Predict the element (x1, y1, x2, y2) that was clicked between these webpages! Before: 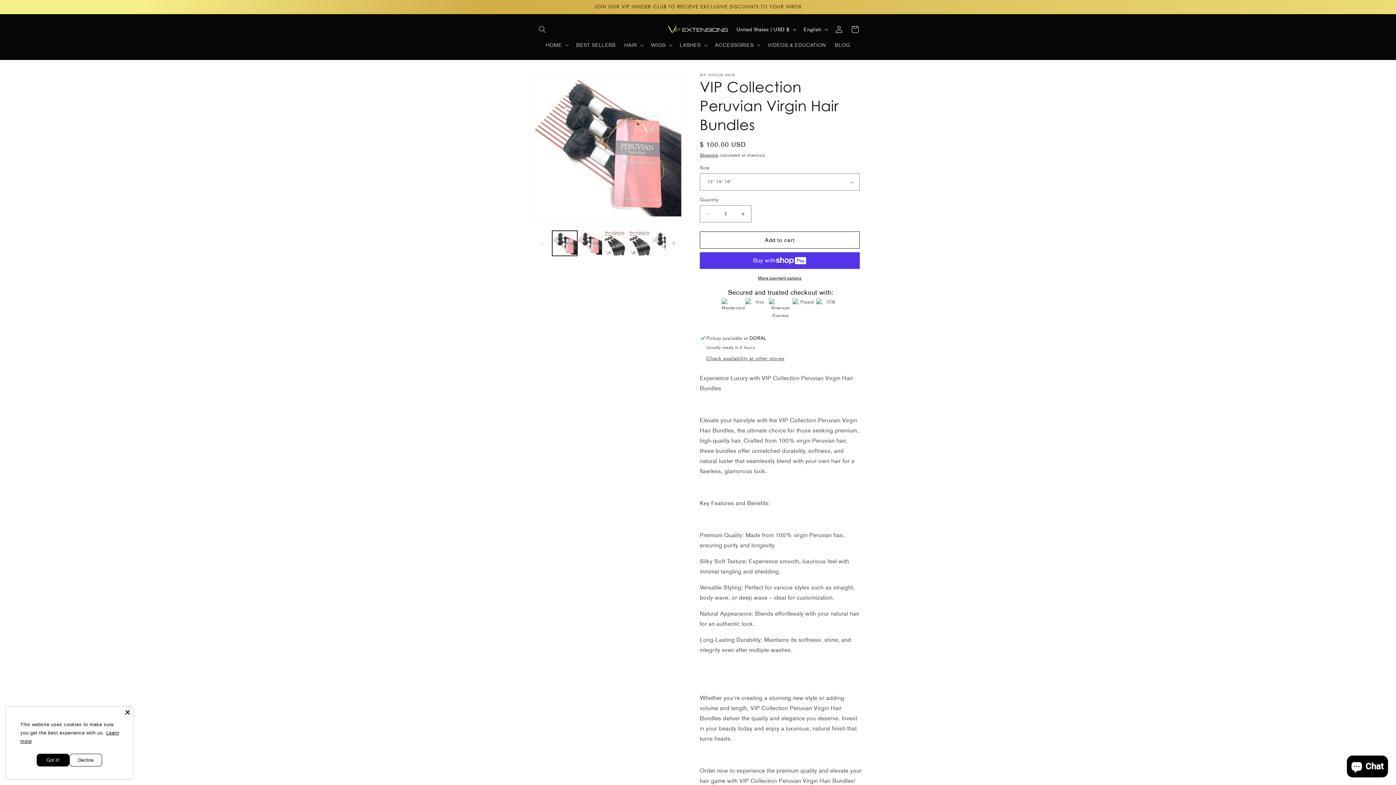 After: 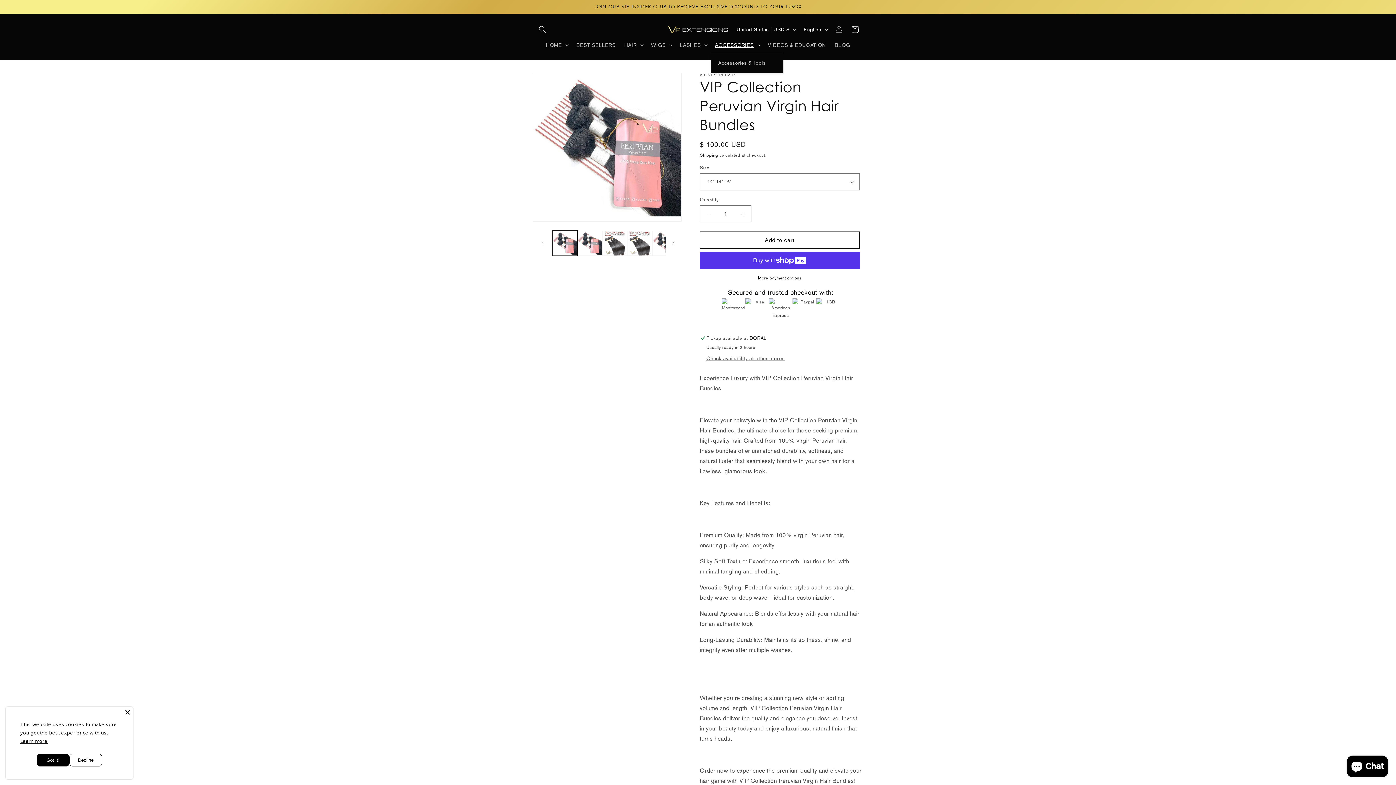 Action: label: ACCESSORIES bbox: (710, 37, 763, 52)